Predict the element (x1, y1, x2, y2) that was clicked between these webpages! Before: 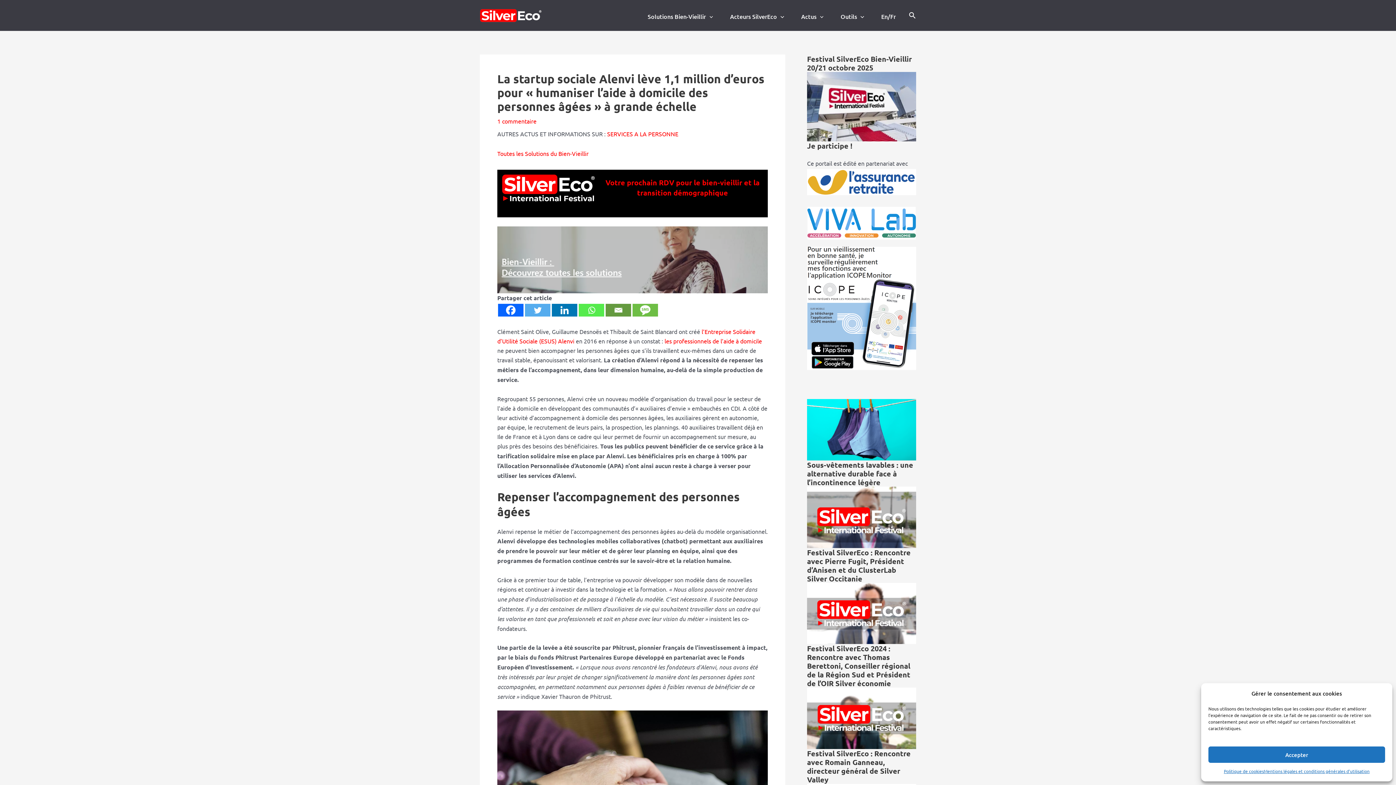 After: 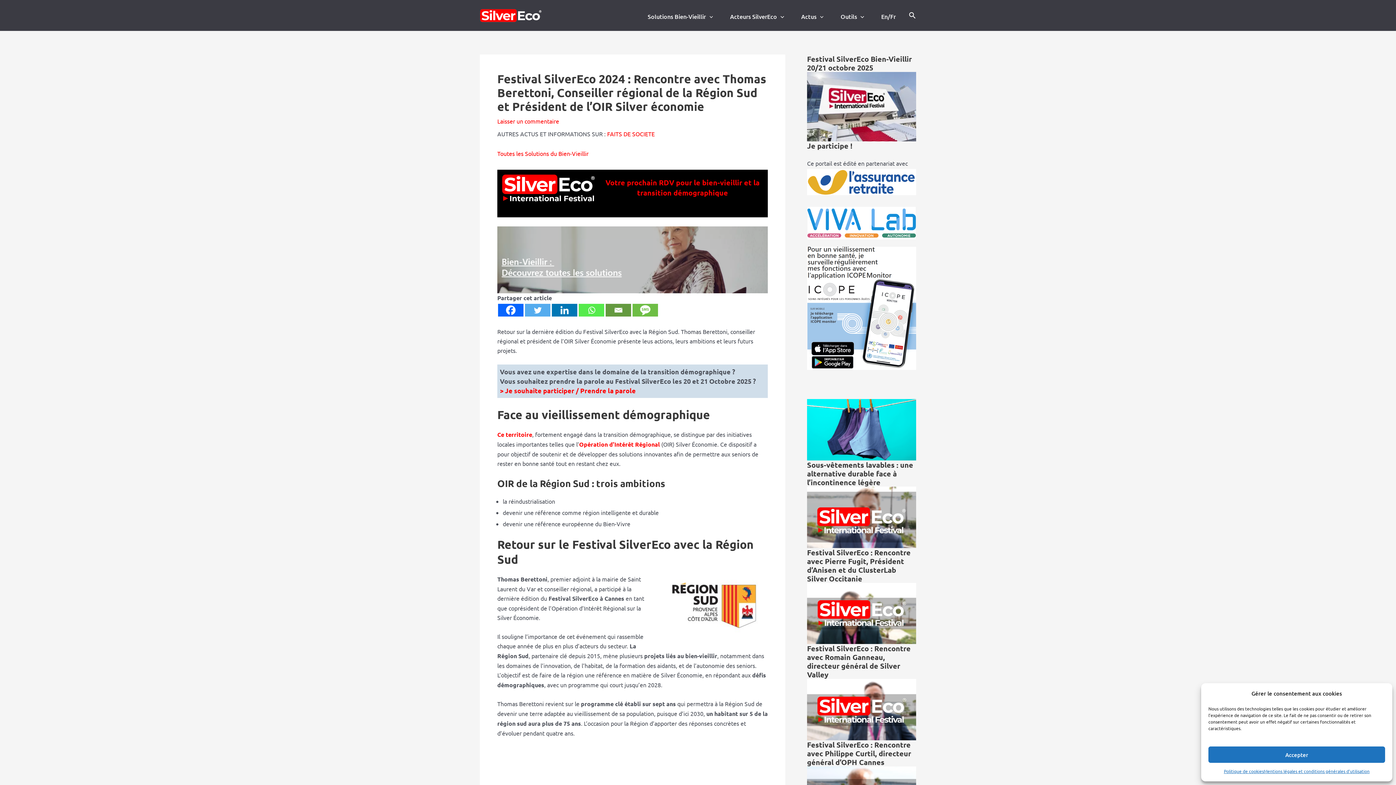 Action: bbox: (807, 609, 916, 616)